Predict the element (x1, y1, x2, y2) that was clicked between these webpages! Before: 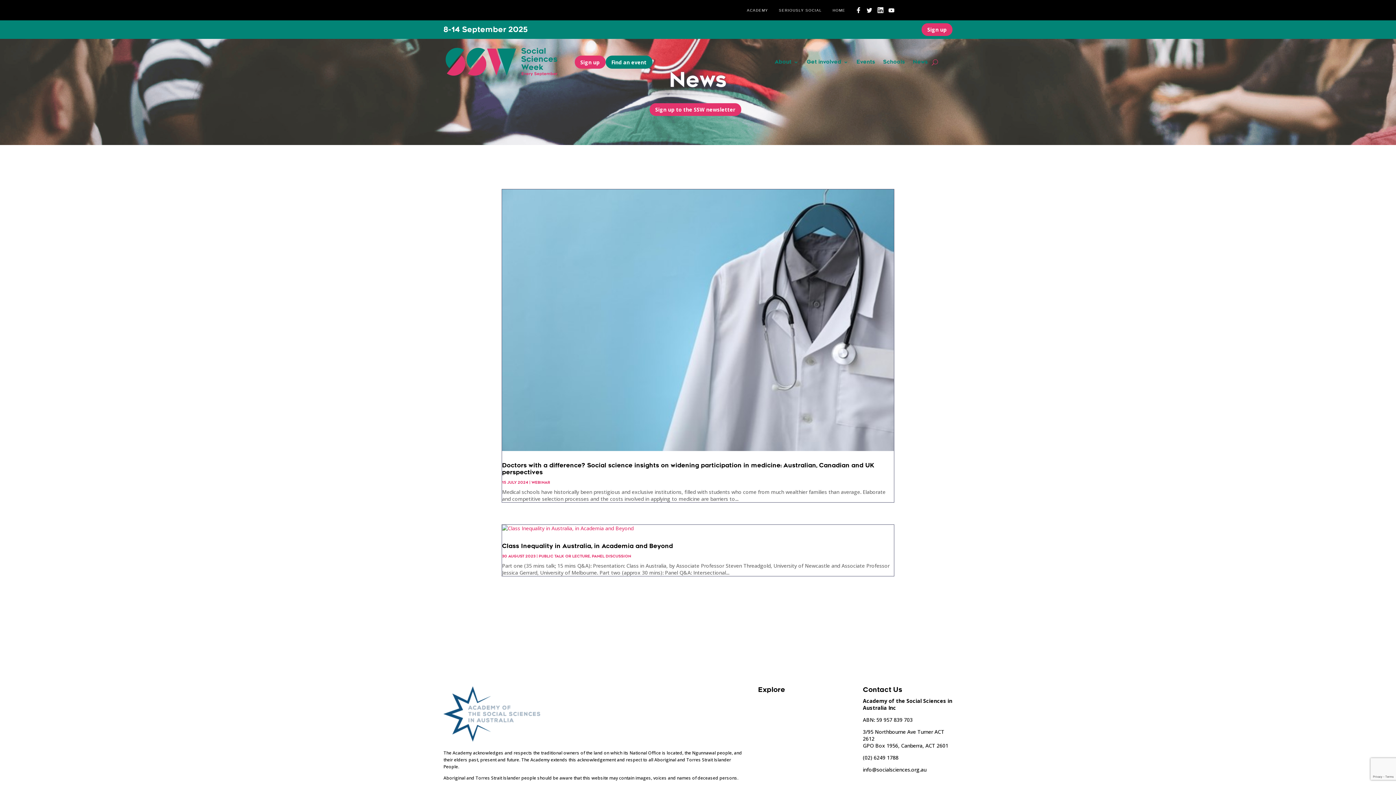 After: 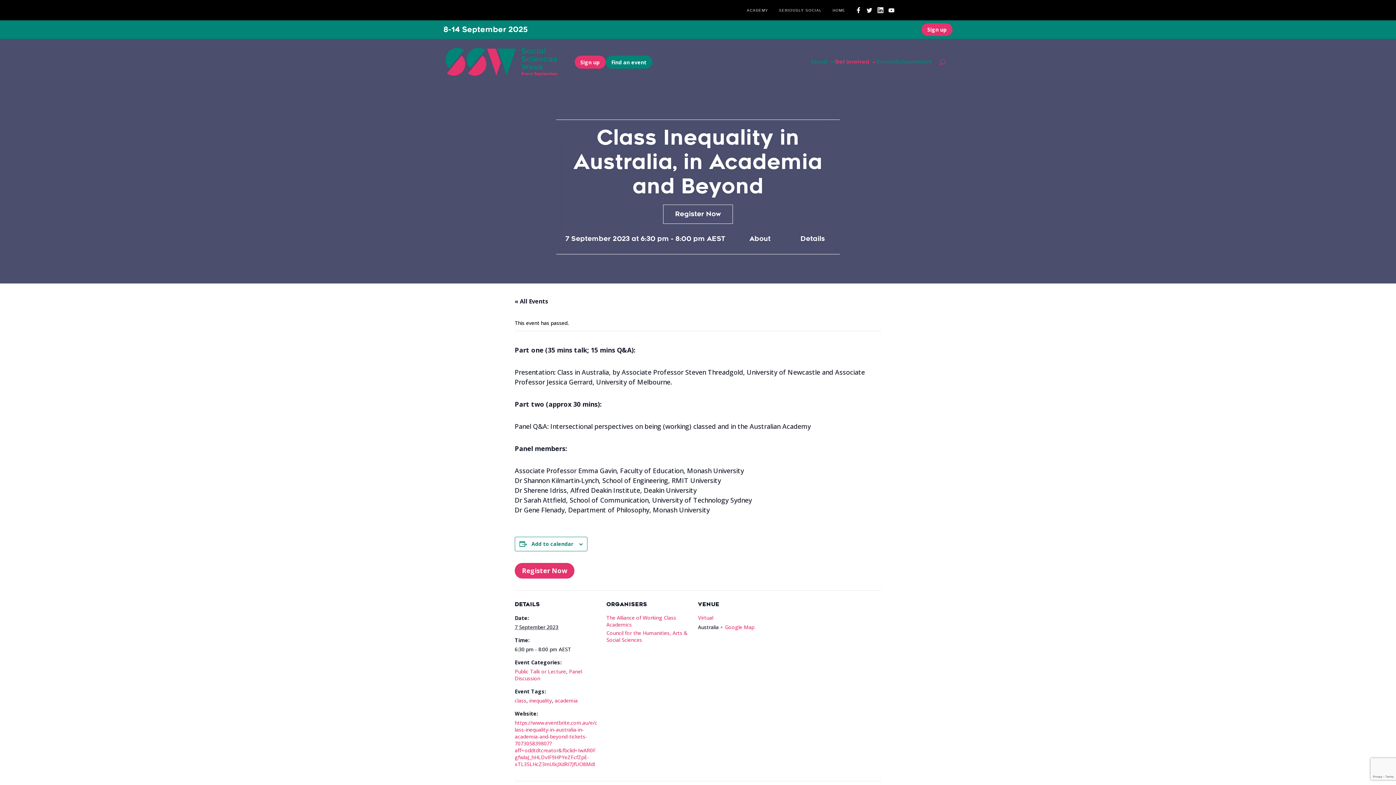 Action: label: Class Inequality in Australia, in Academia and Beyond bbox: (502, 542, 673, 549)